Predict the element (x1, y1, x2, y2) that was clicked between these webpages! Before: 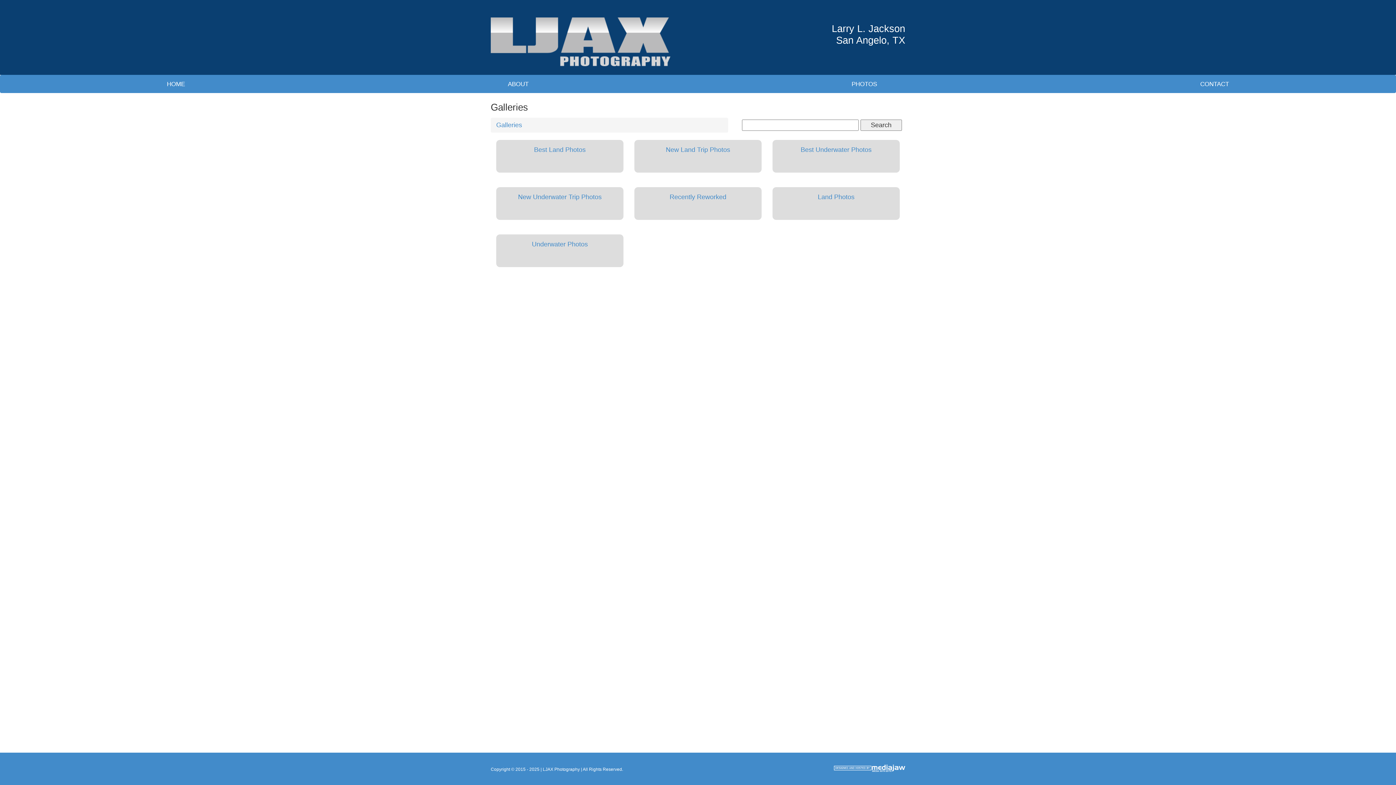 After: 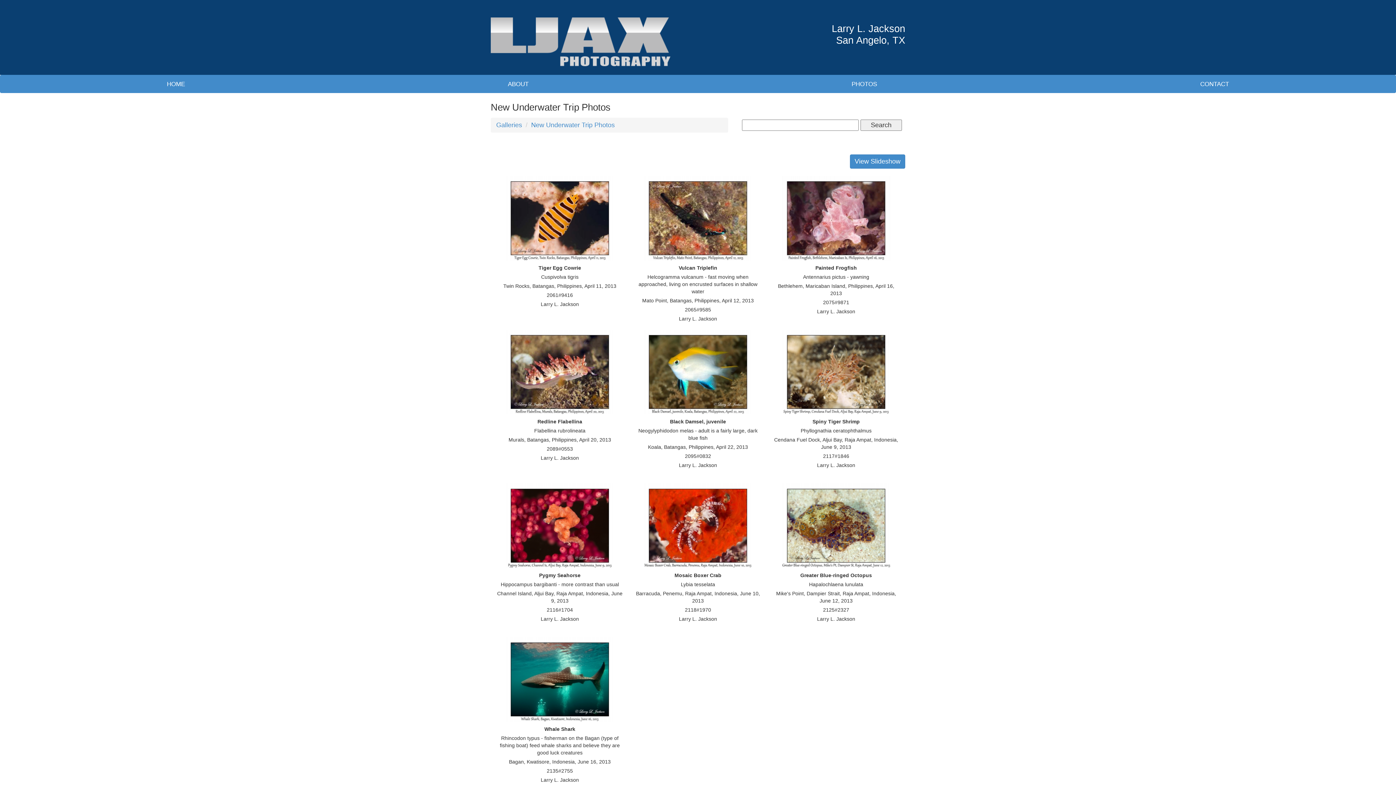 Action: label: New Underwater Trip Photos bbox: (496, 187, 623, 220)